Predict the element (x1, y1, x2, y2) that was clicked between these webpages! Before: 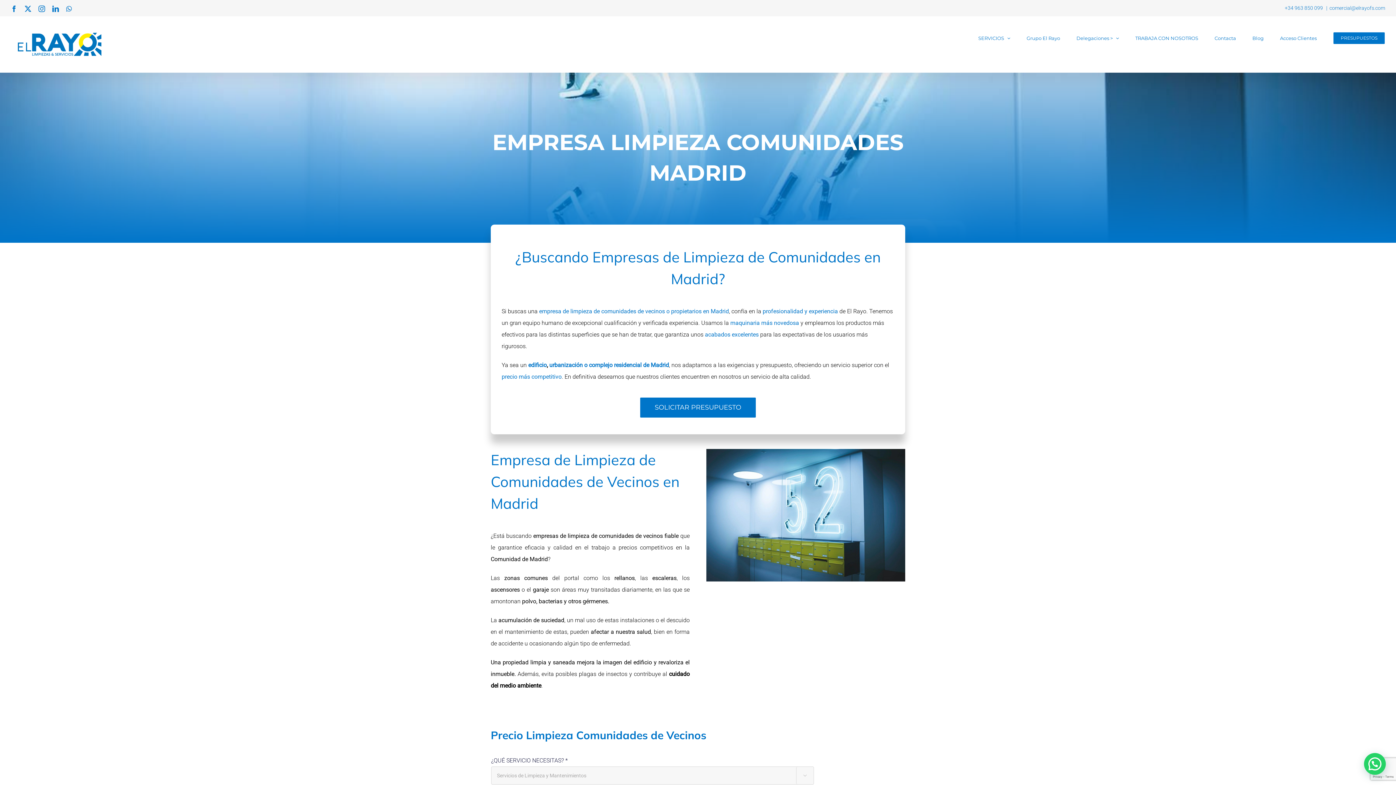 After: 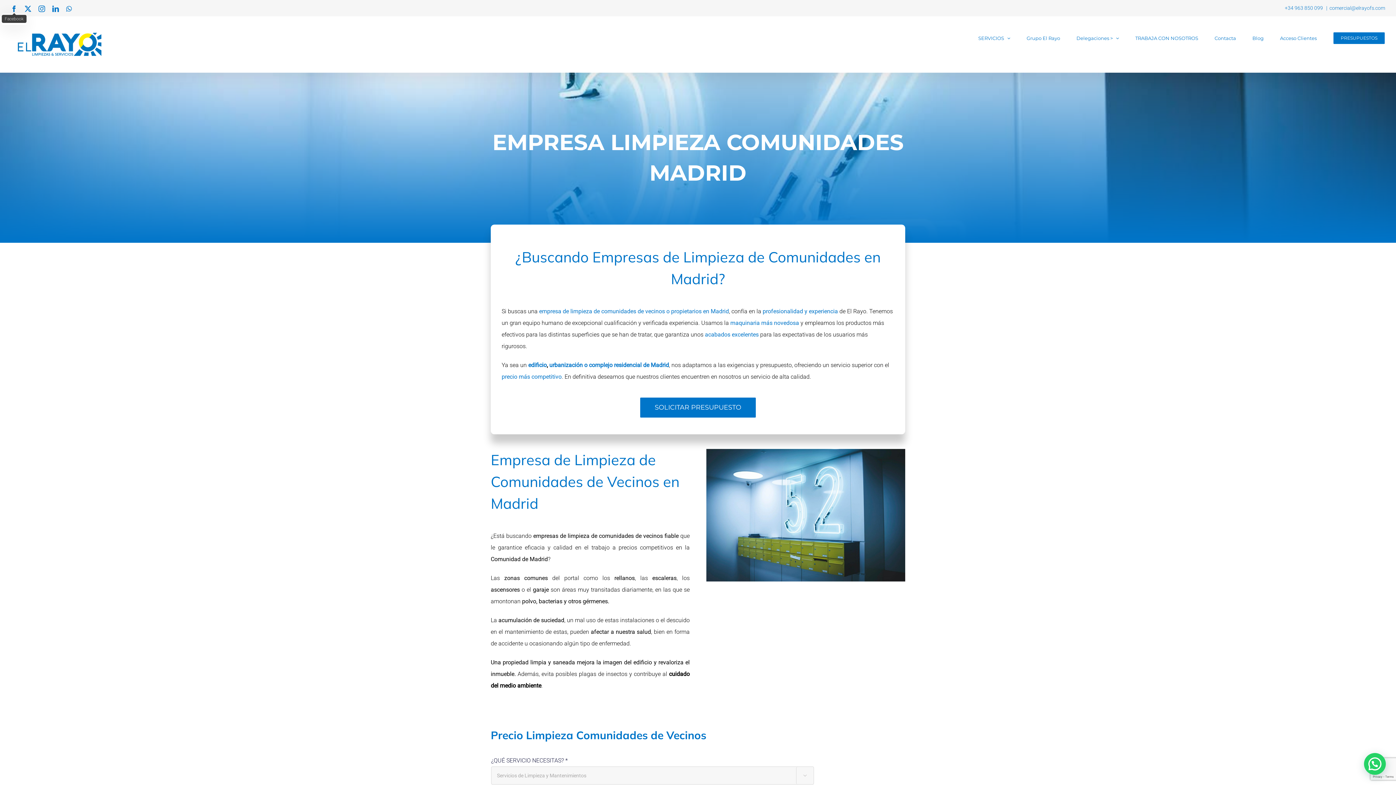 Action: bbox: (10, 5, 17, 11) label: Facebook